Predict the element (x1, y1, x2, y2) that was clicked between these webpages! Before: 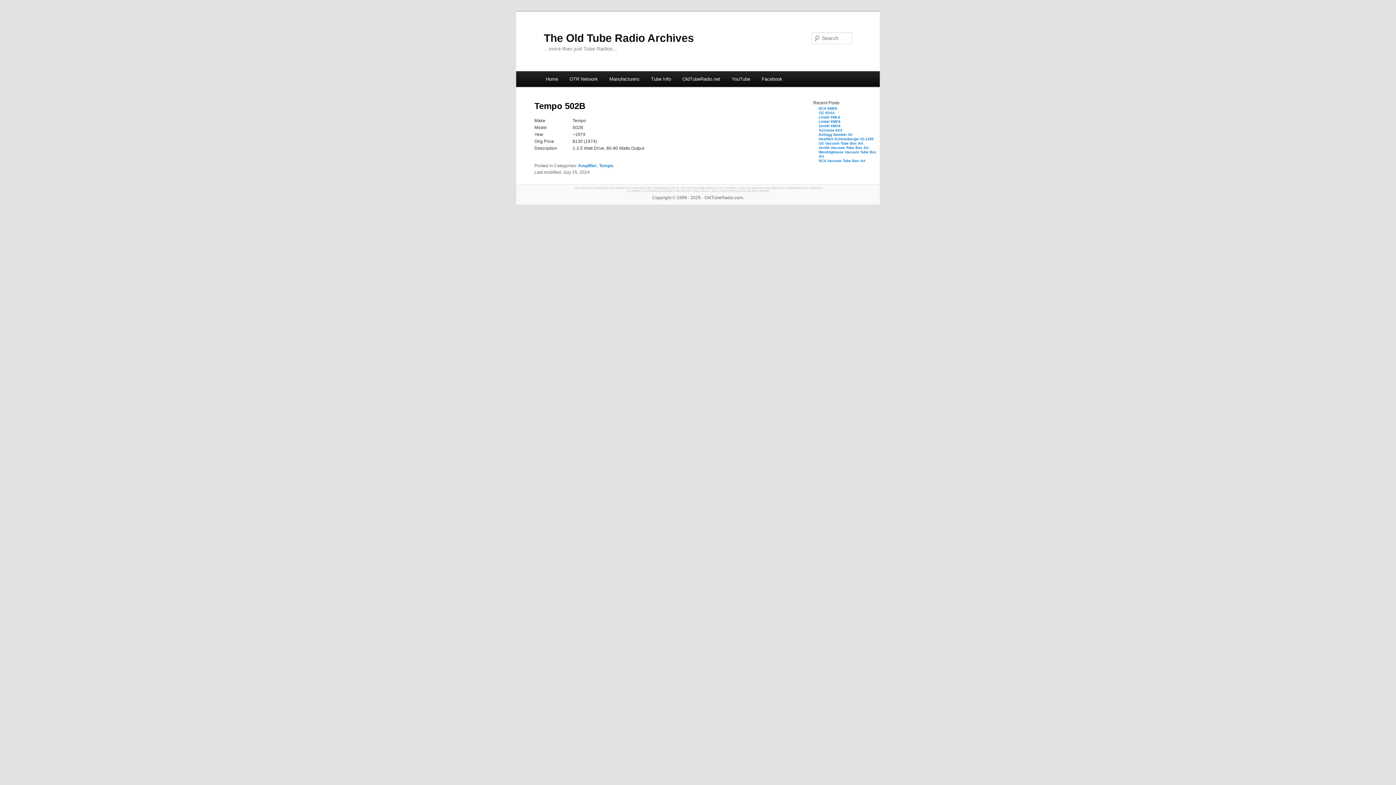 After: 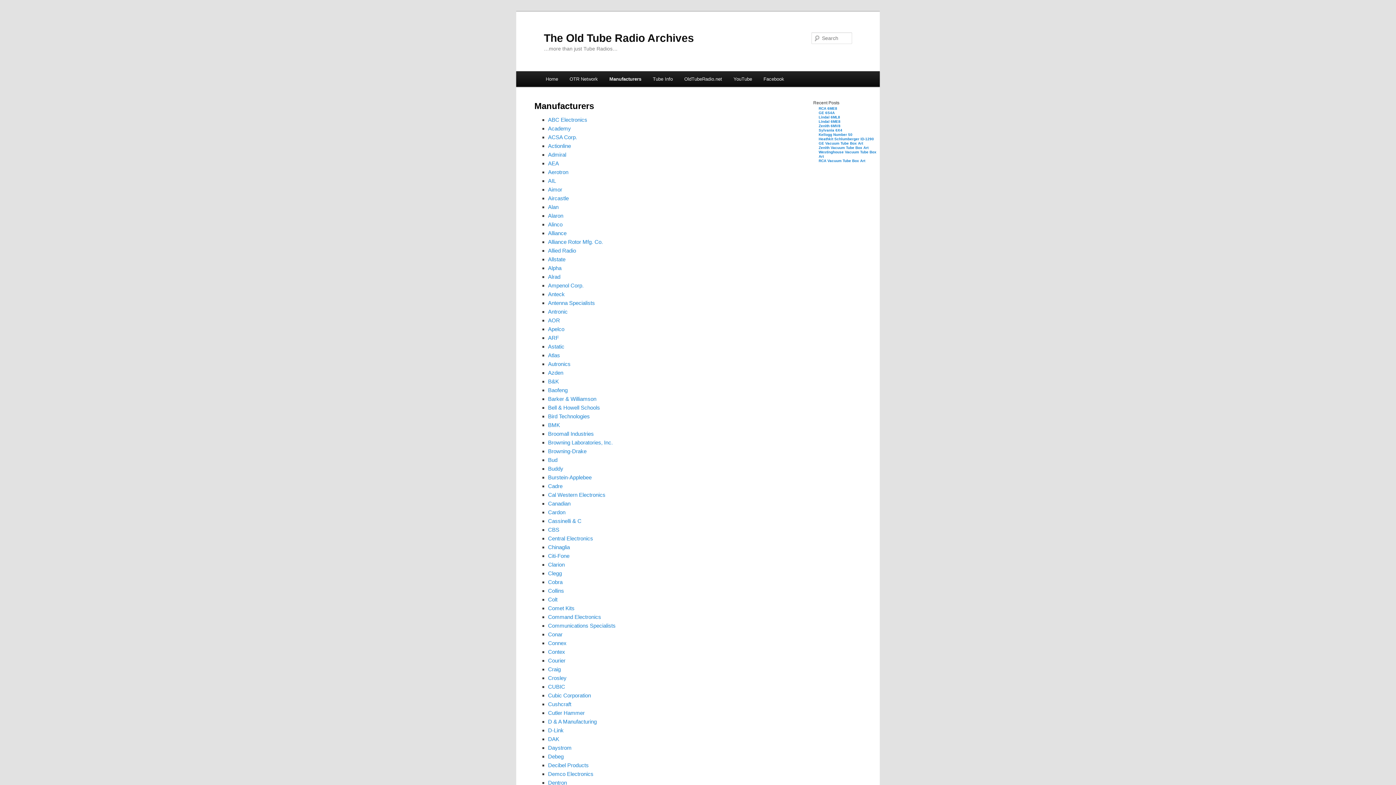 Action: bbox: (603, 71, 645, 86) label: Manufacturers